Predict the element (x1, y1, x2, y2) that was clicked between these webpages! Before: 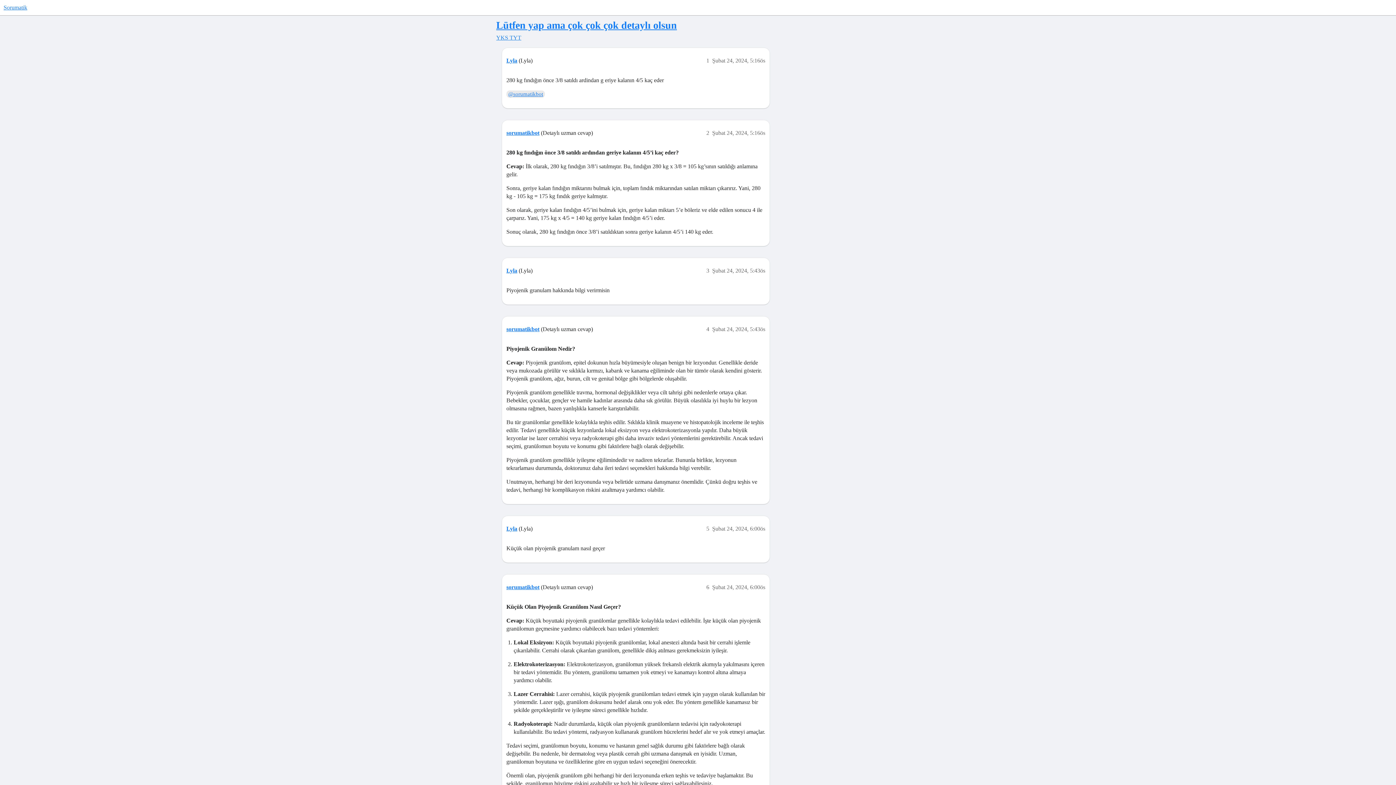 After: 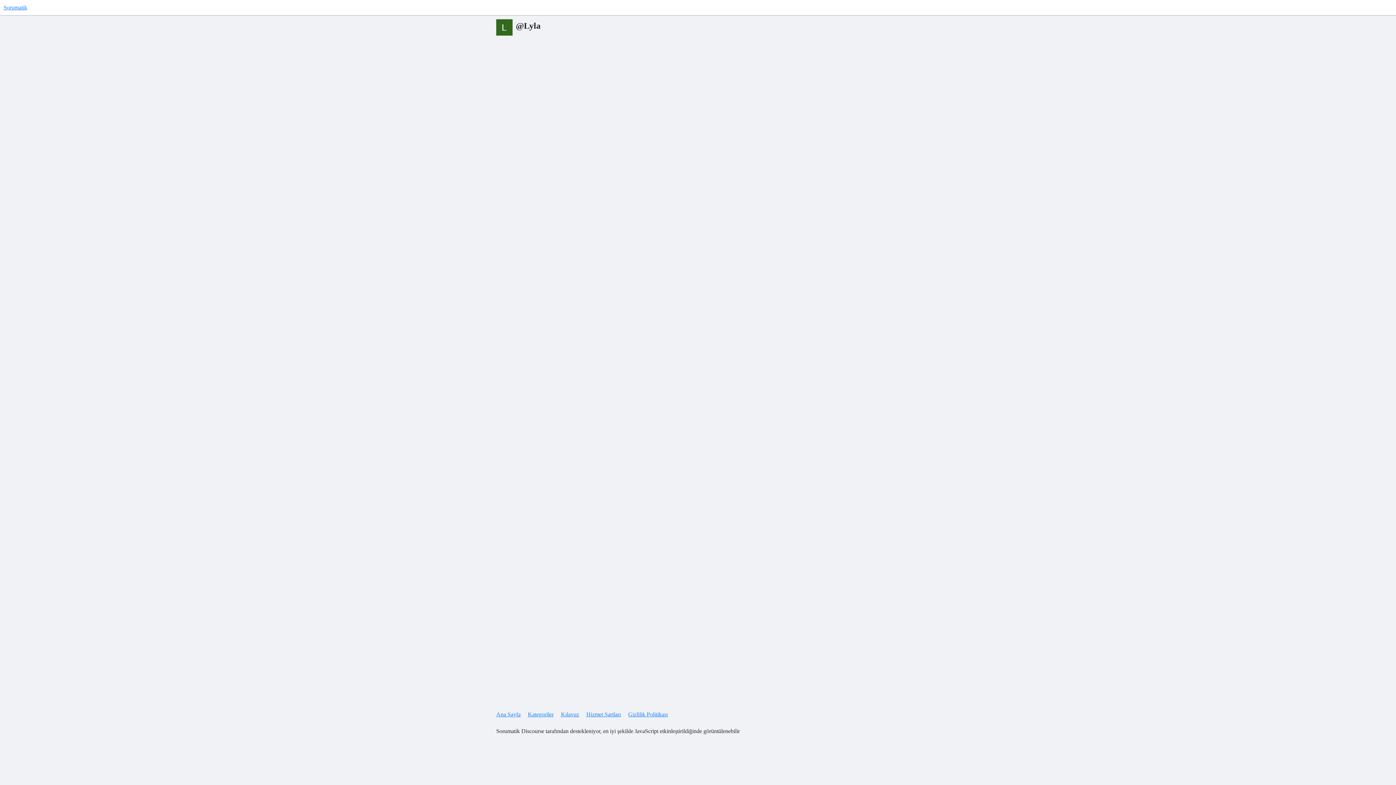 Action: bbox: (506, 57, 517, 63) label: Lyla